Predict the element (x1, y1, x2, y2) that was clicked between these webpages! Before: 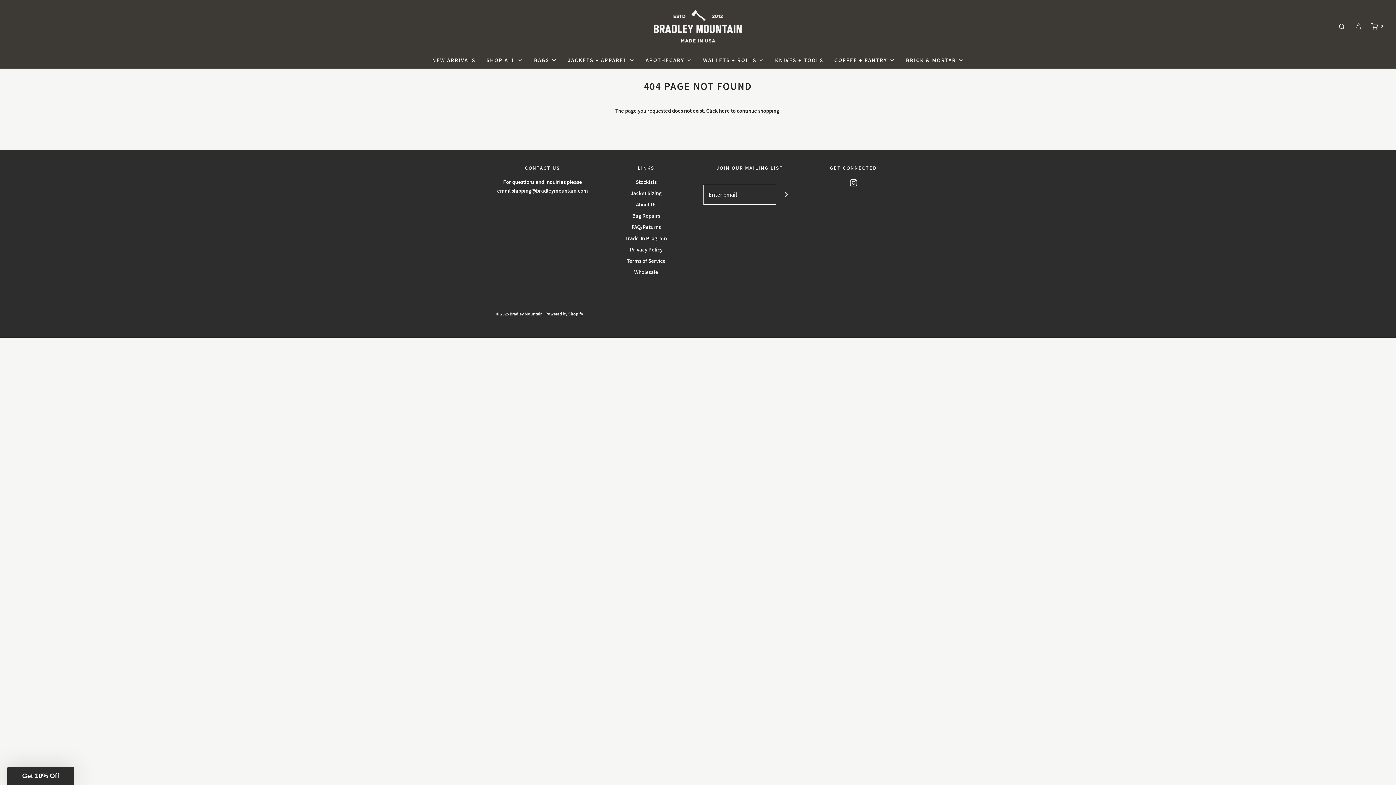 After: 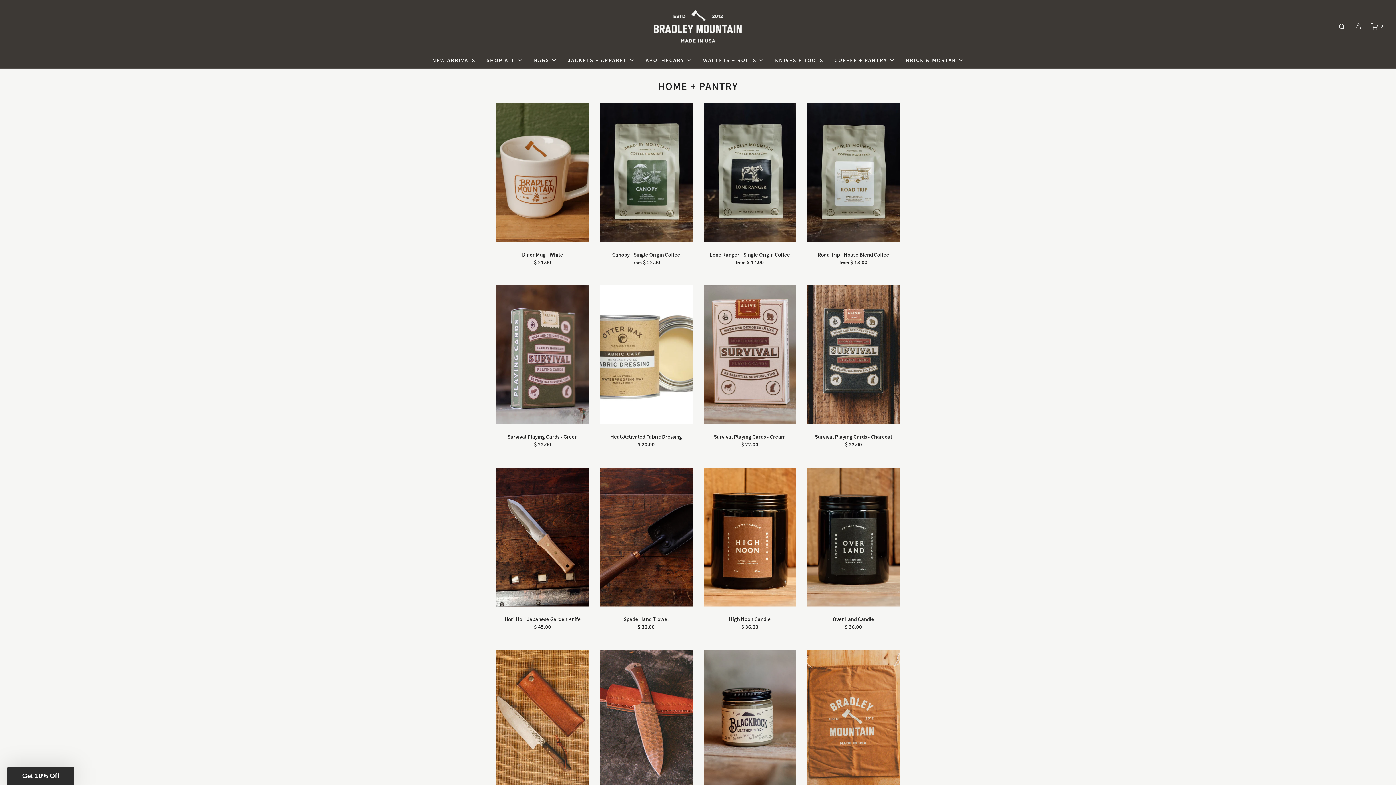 Action: bbox: (834, 52, 895, 68) label: COFFEE + PANTRY